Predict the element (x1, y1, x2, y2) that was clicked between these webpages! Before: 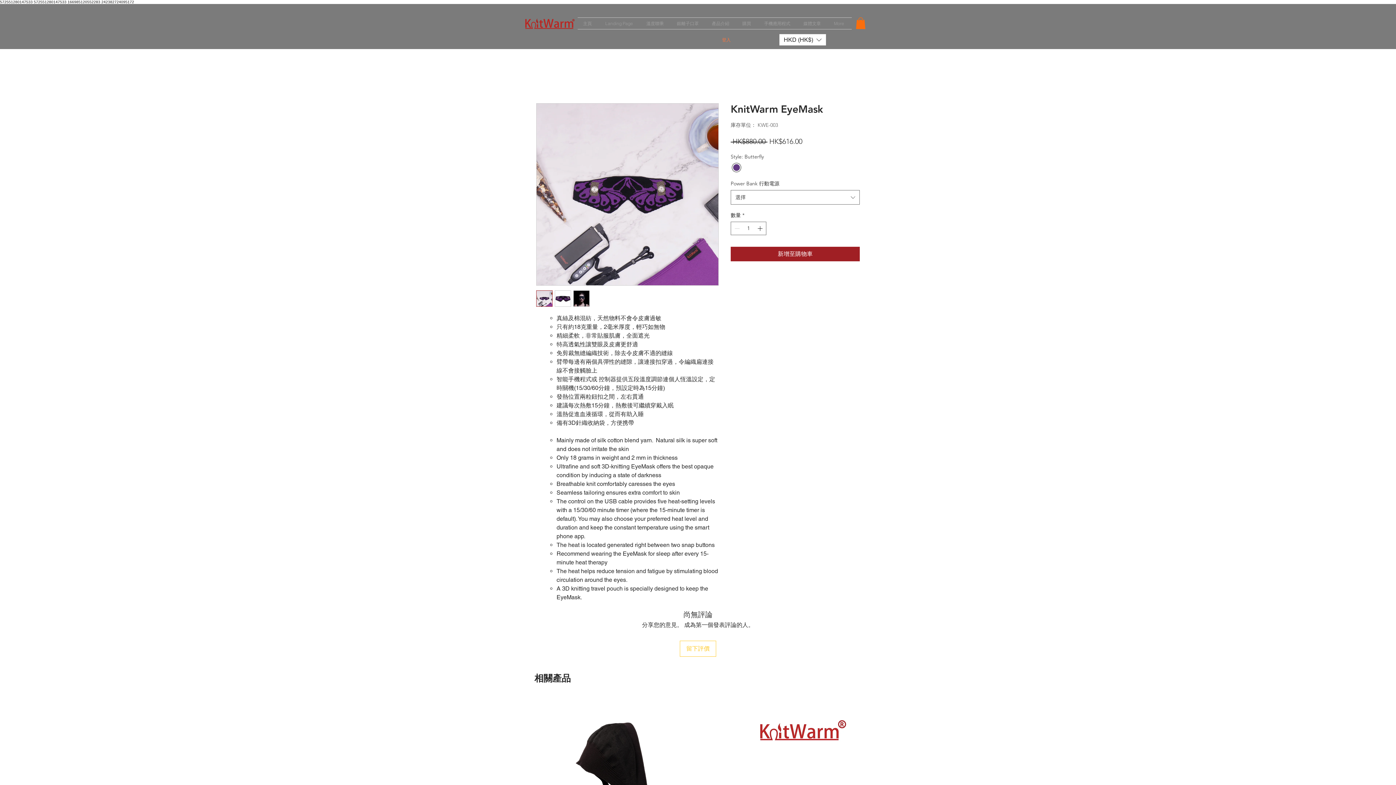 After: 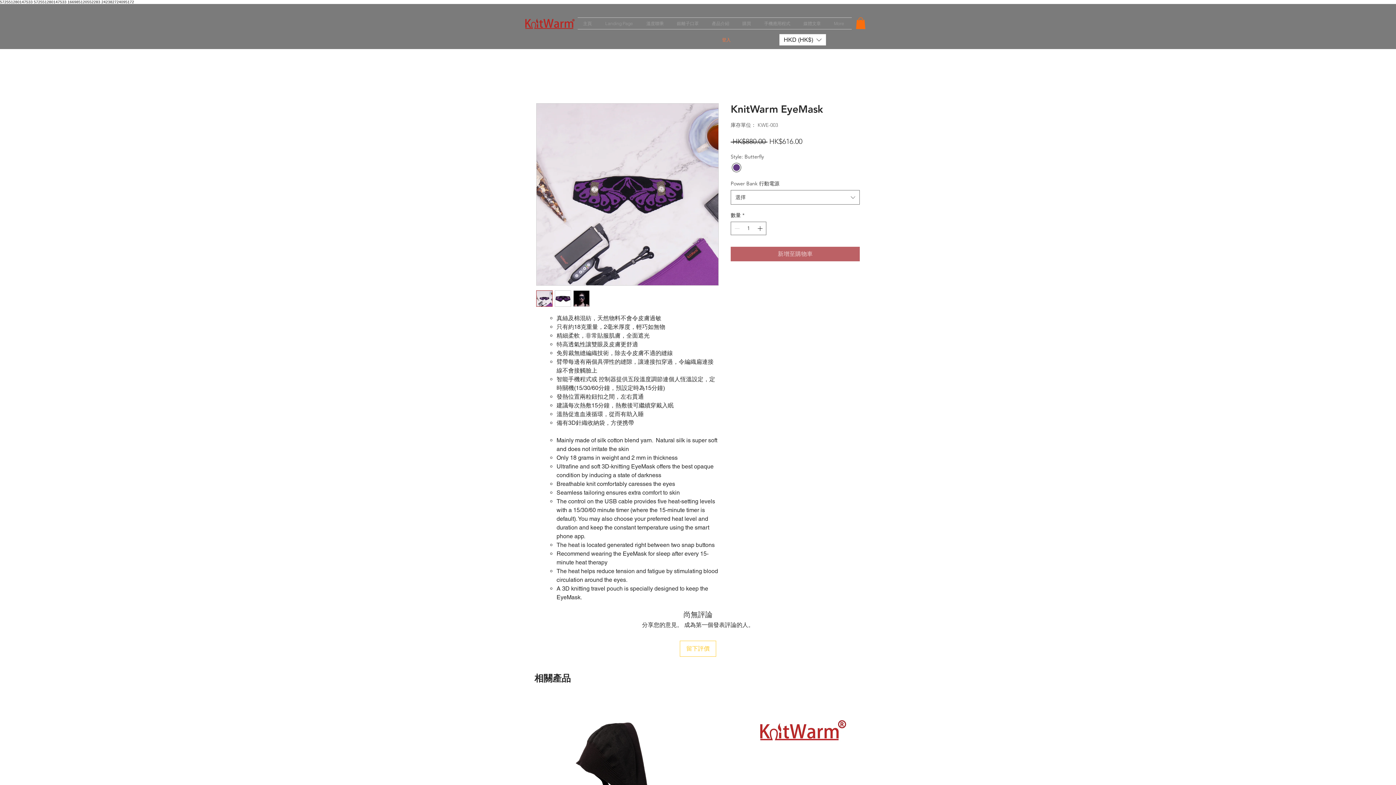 Action: label: 新增至購物車 bbox: (730, 247, 860, 261)